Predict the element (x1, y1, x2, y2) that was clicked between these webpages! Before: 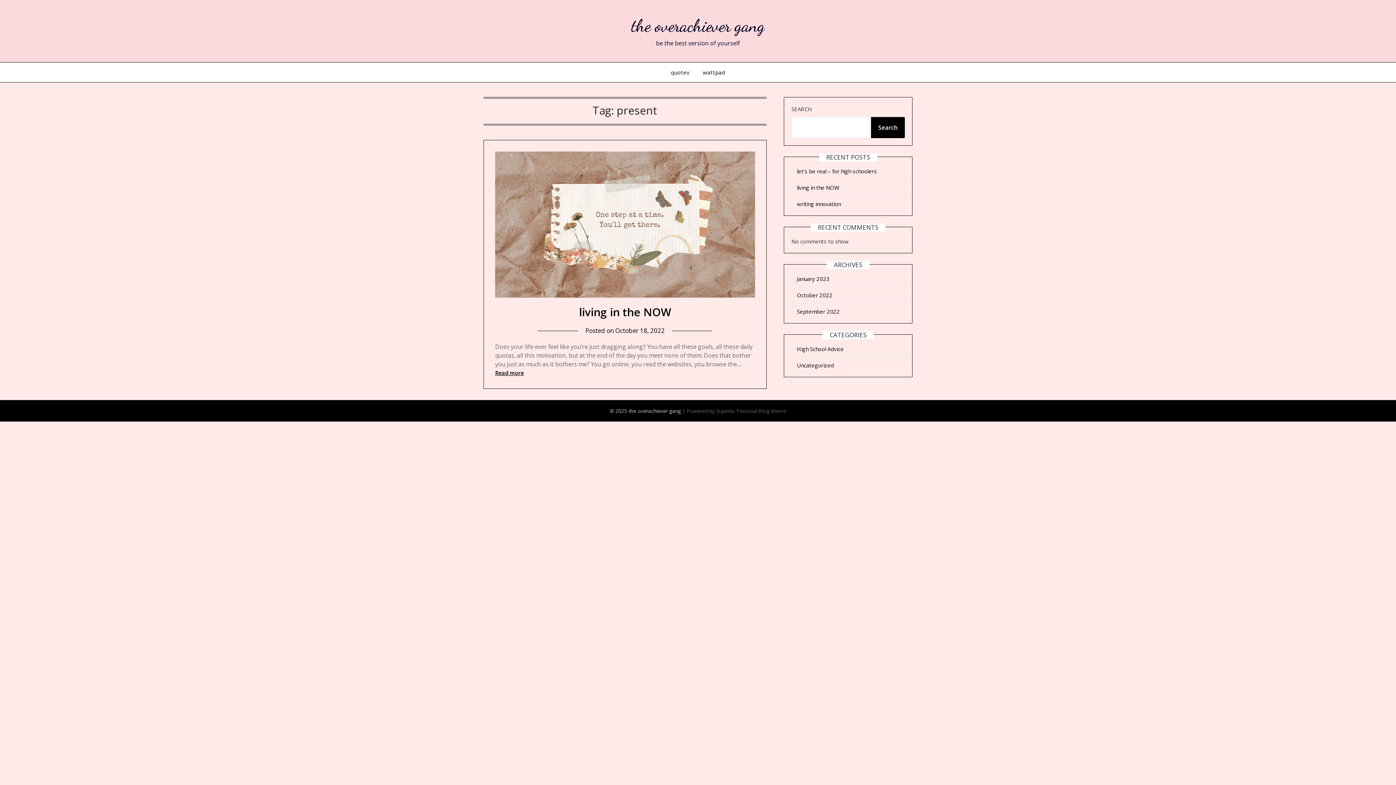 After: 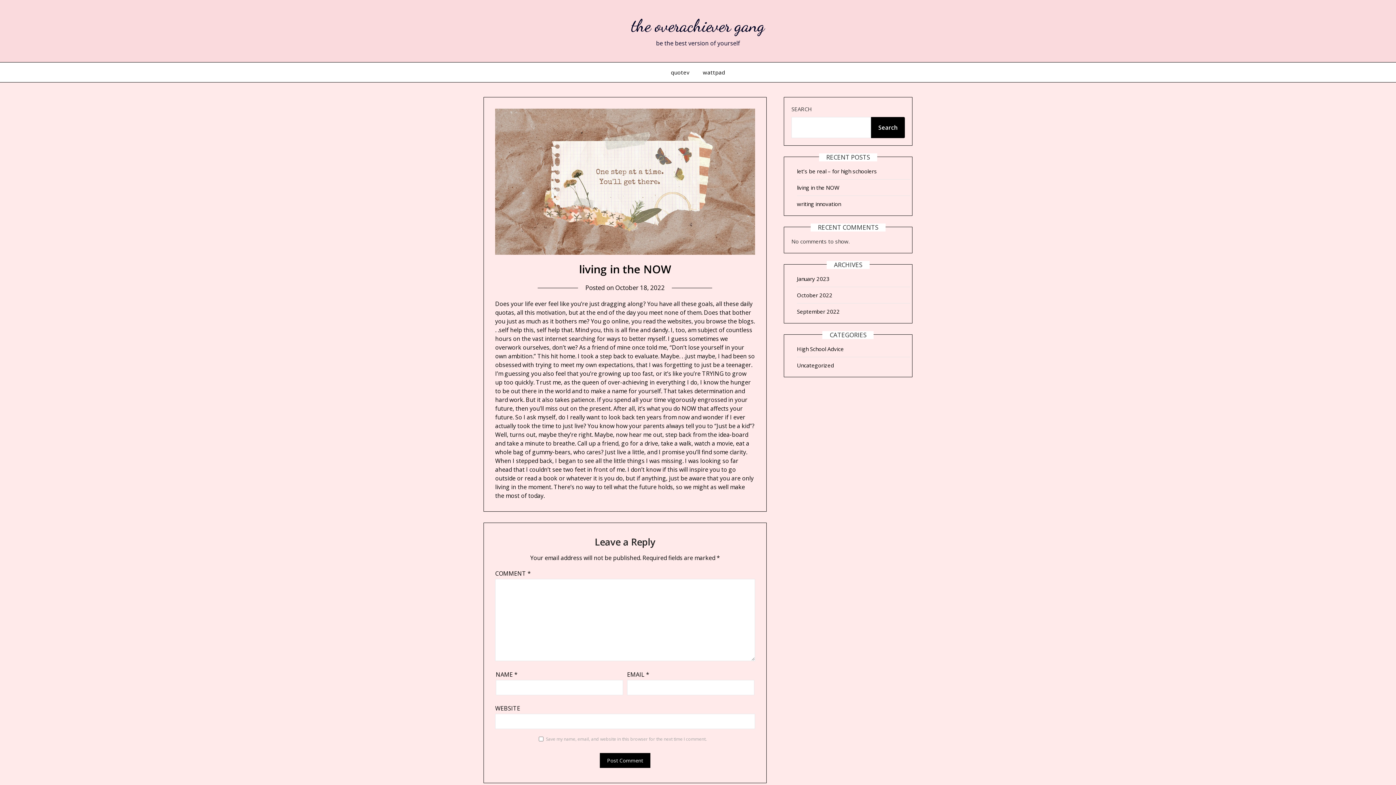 Action: bbox: (615, 326, 664, 334) label: October 18, 2022